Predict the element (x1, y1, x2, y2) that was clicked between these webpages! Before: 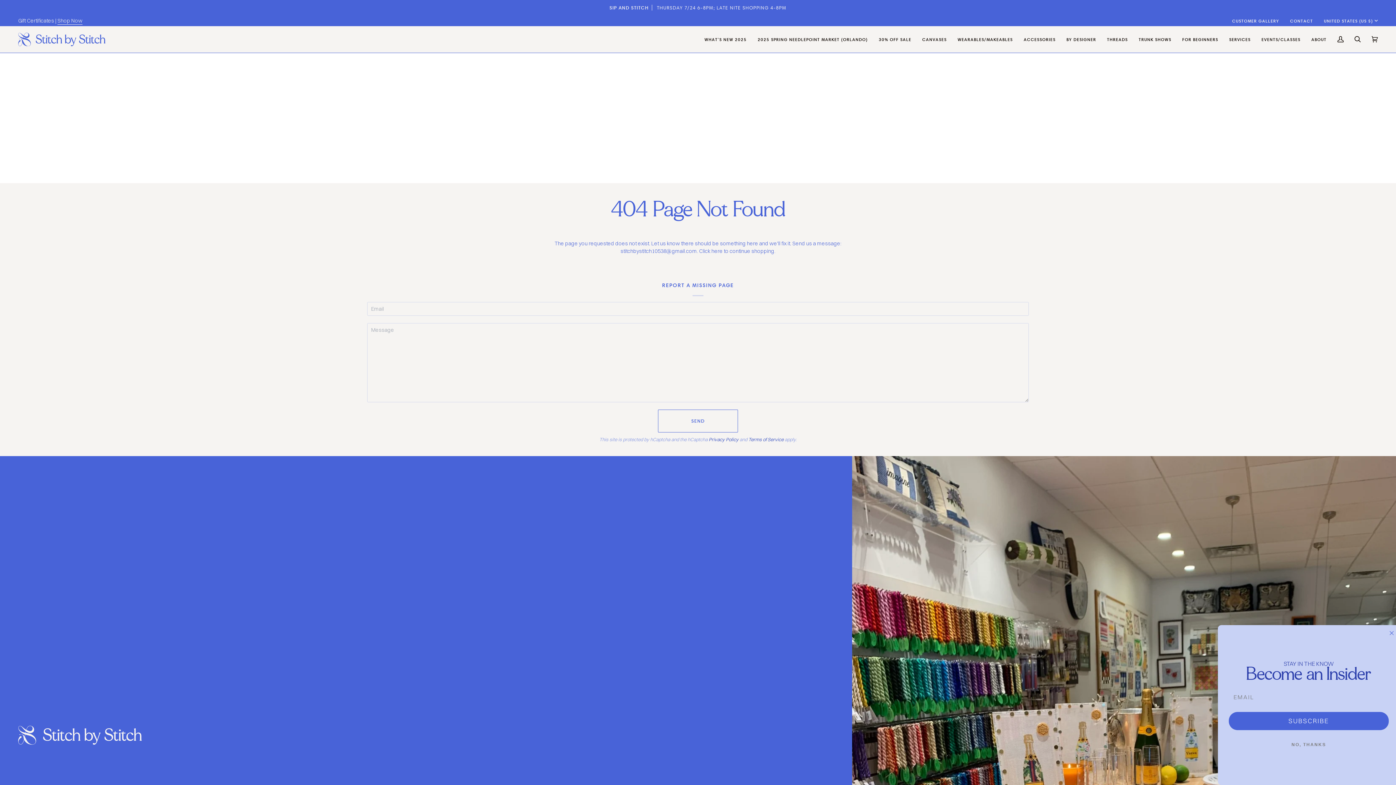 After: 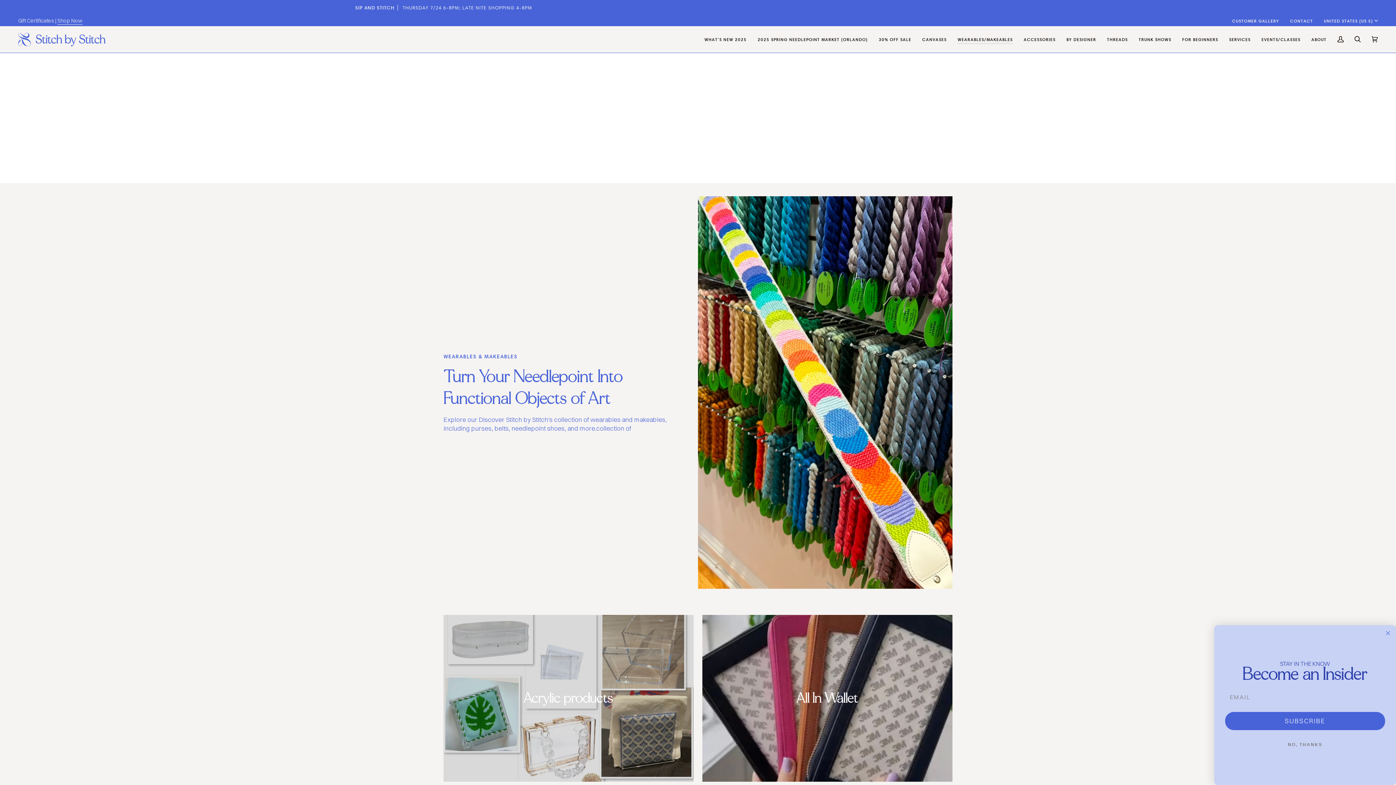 Action: bbox: (952, 26, 1018, 52) label: WEARABLES/MAKEABLES